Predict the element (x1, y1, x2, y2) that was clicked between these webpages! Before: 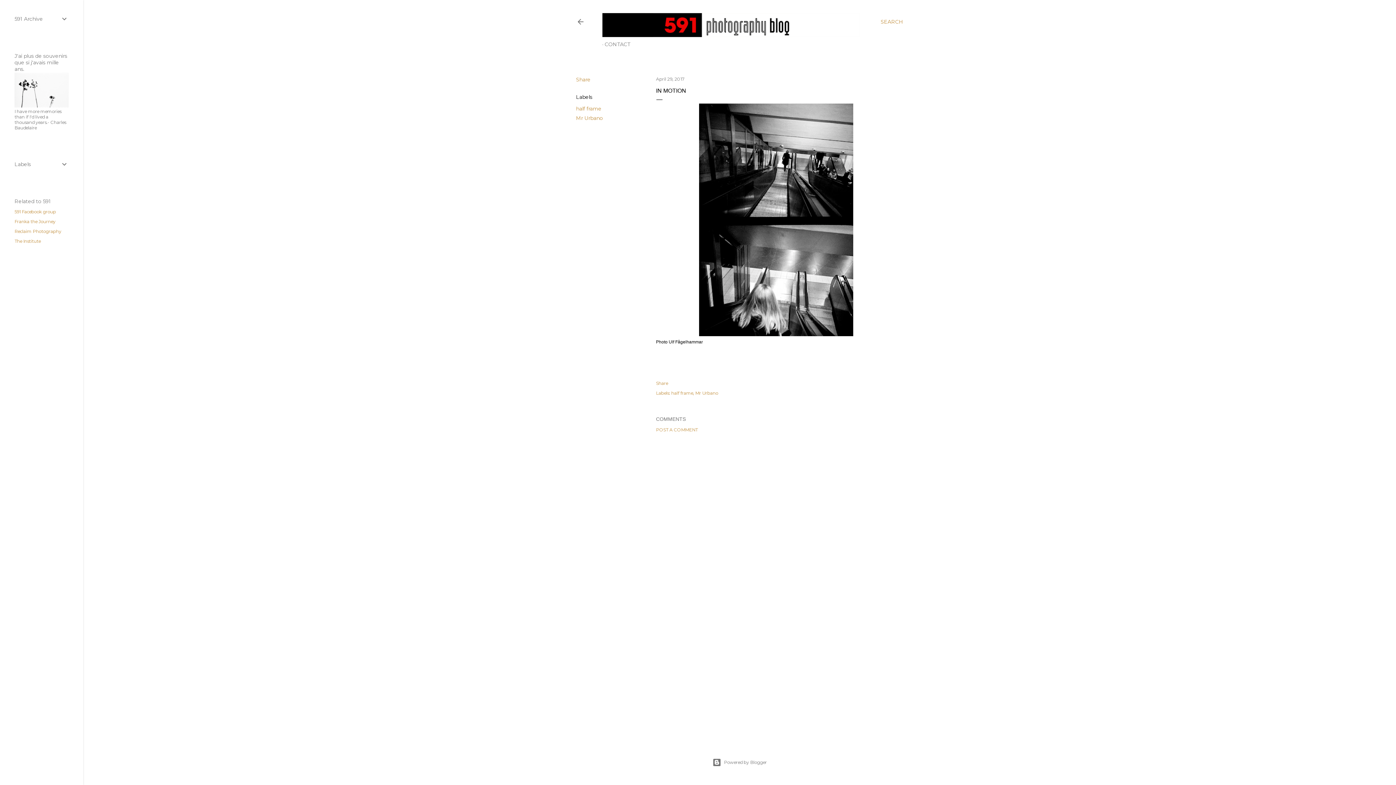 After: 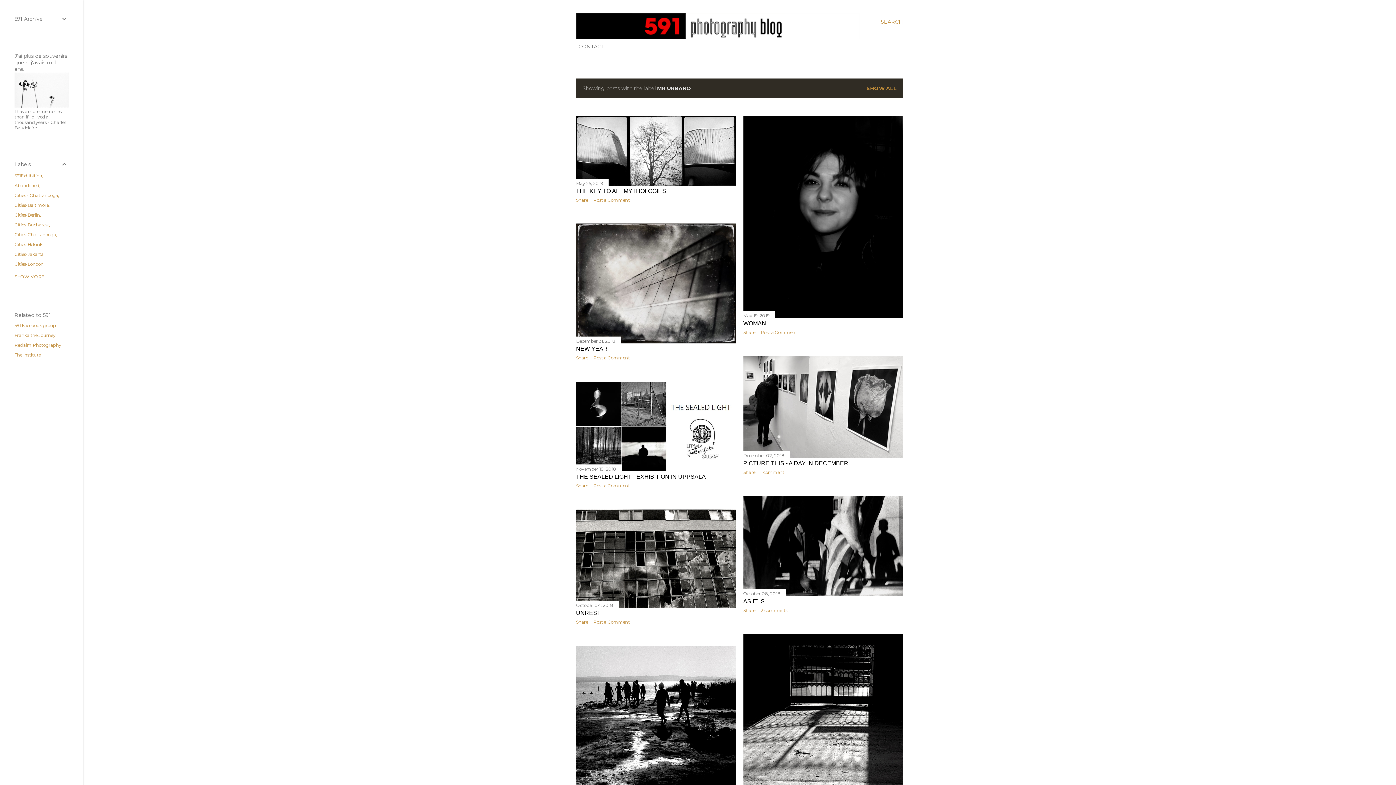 Action: label: Mr Urbano bbox: (695, 390, 718, 395)